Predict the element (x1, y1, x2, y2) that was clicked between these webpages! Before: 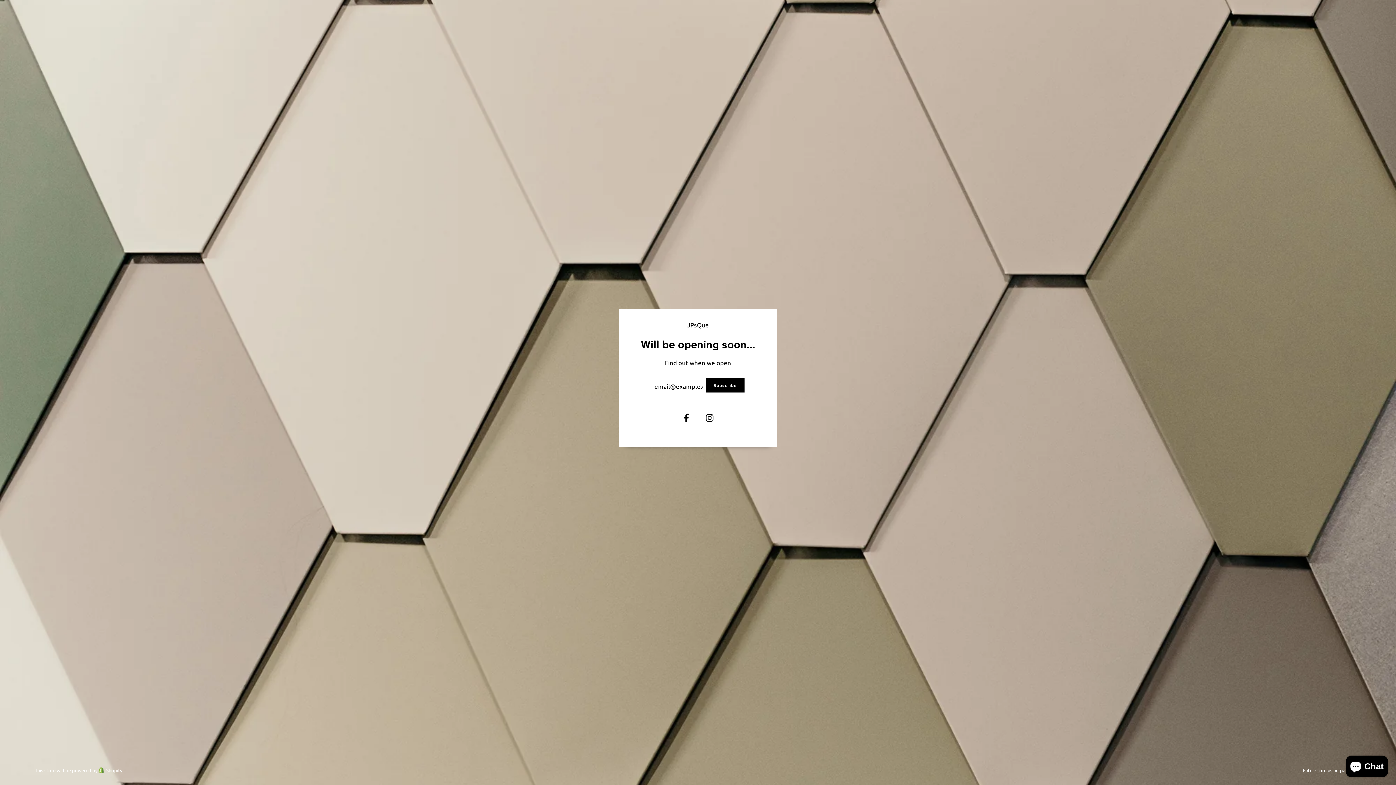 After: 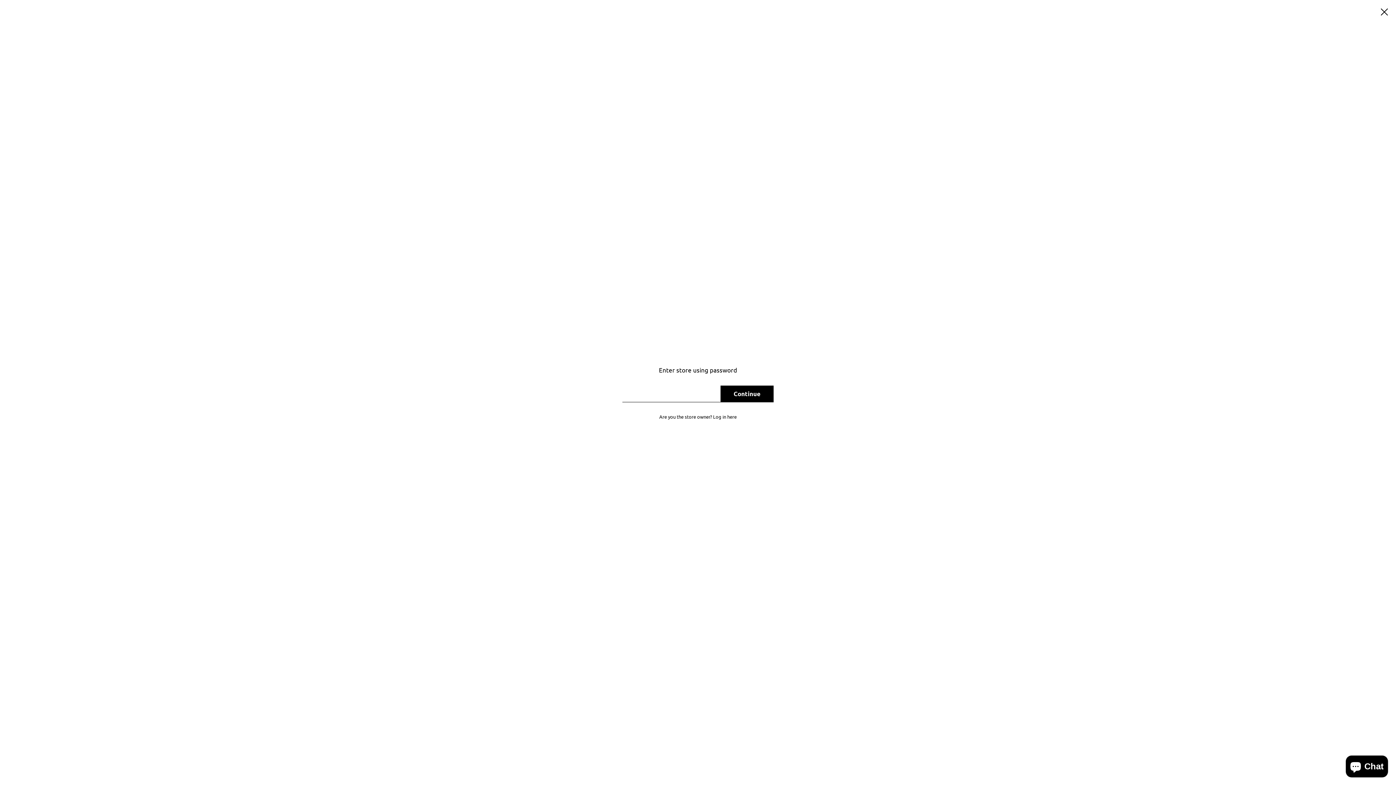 Action: label: Enter store using password bbox: (1303, 767, 1361, 773)